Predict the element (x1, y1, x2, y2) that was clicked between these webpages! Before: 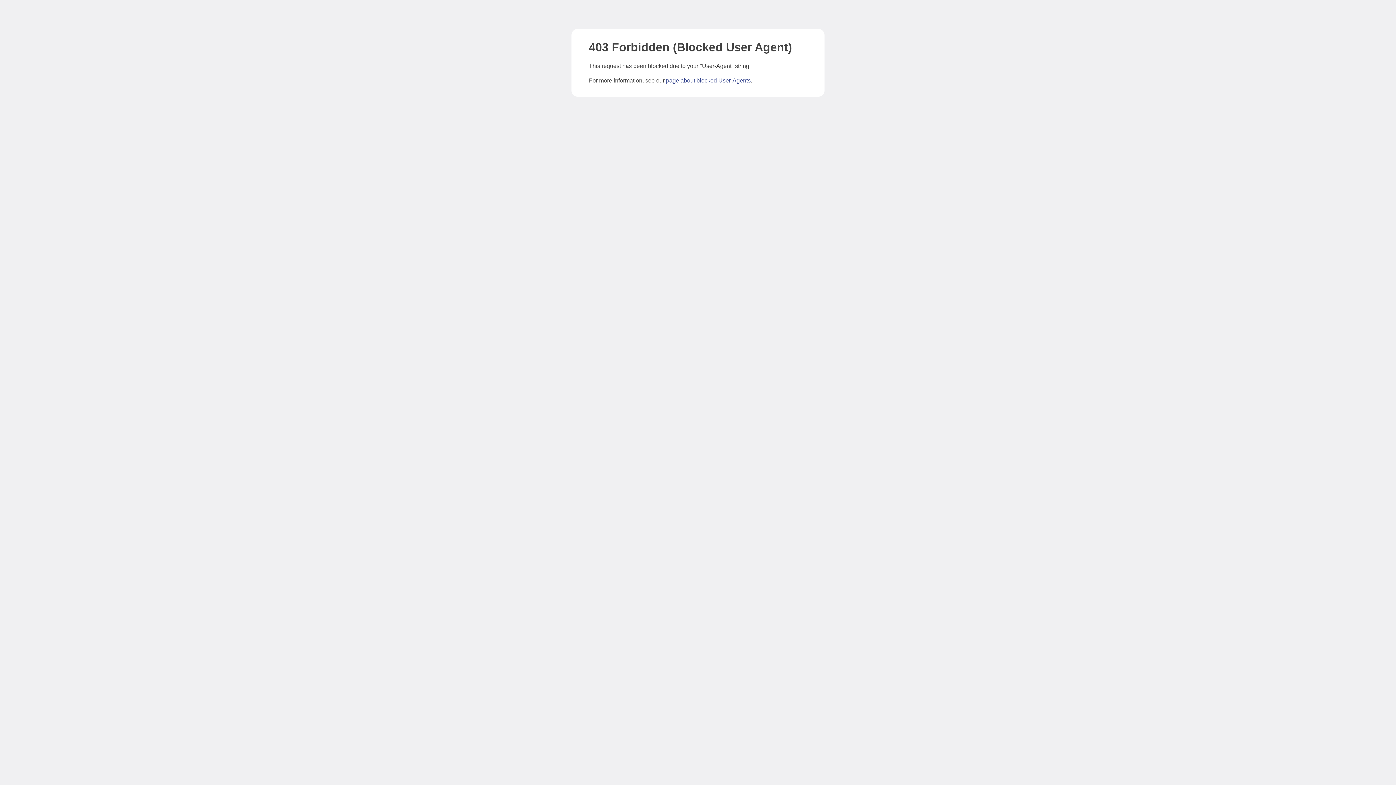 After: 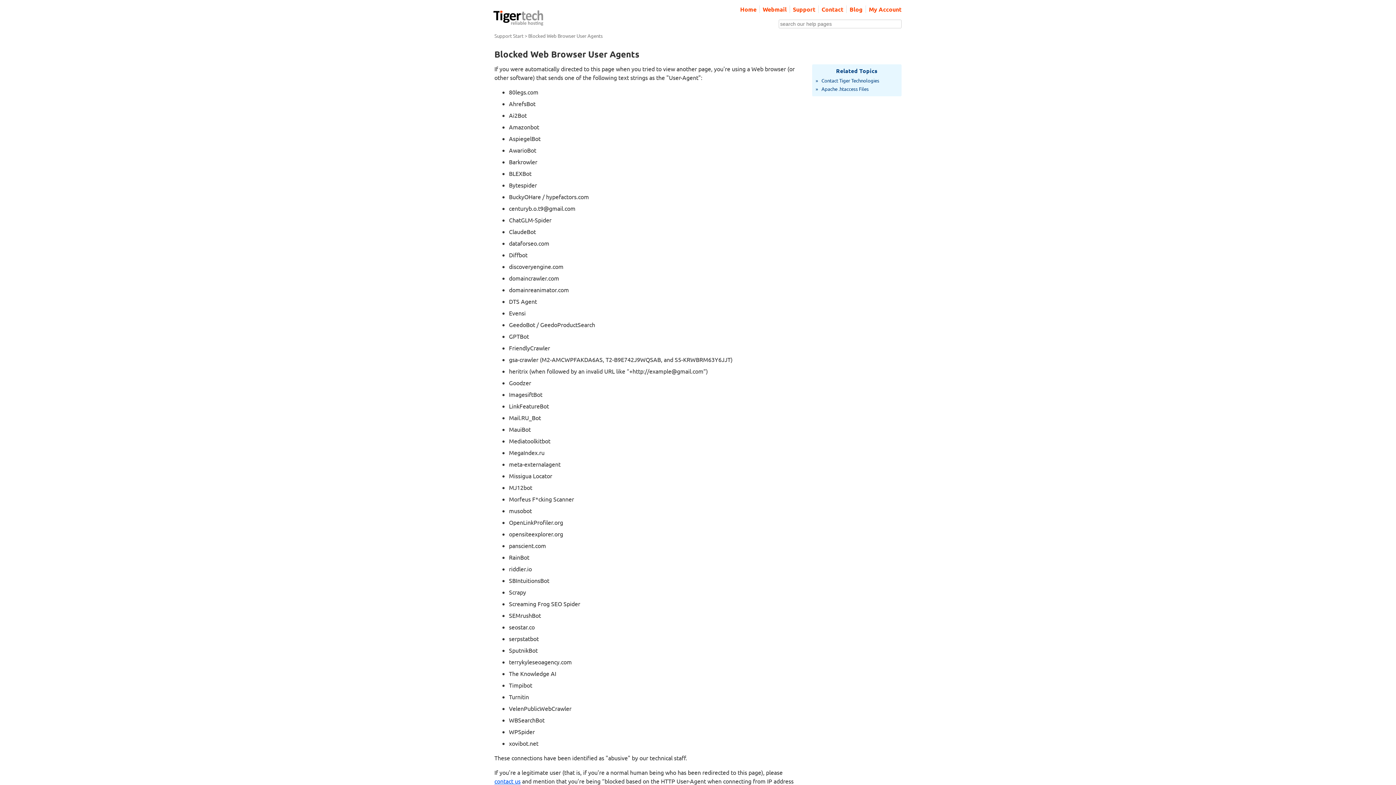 Action: label: page about blocked User-Agents bbox: (666, 77, 750, 83)